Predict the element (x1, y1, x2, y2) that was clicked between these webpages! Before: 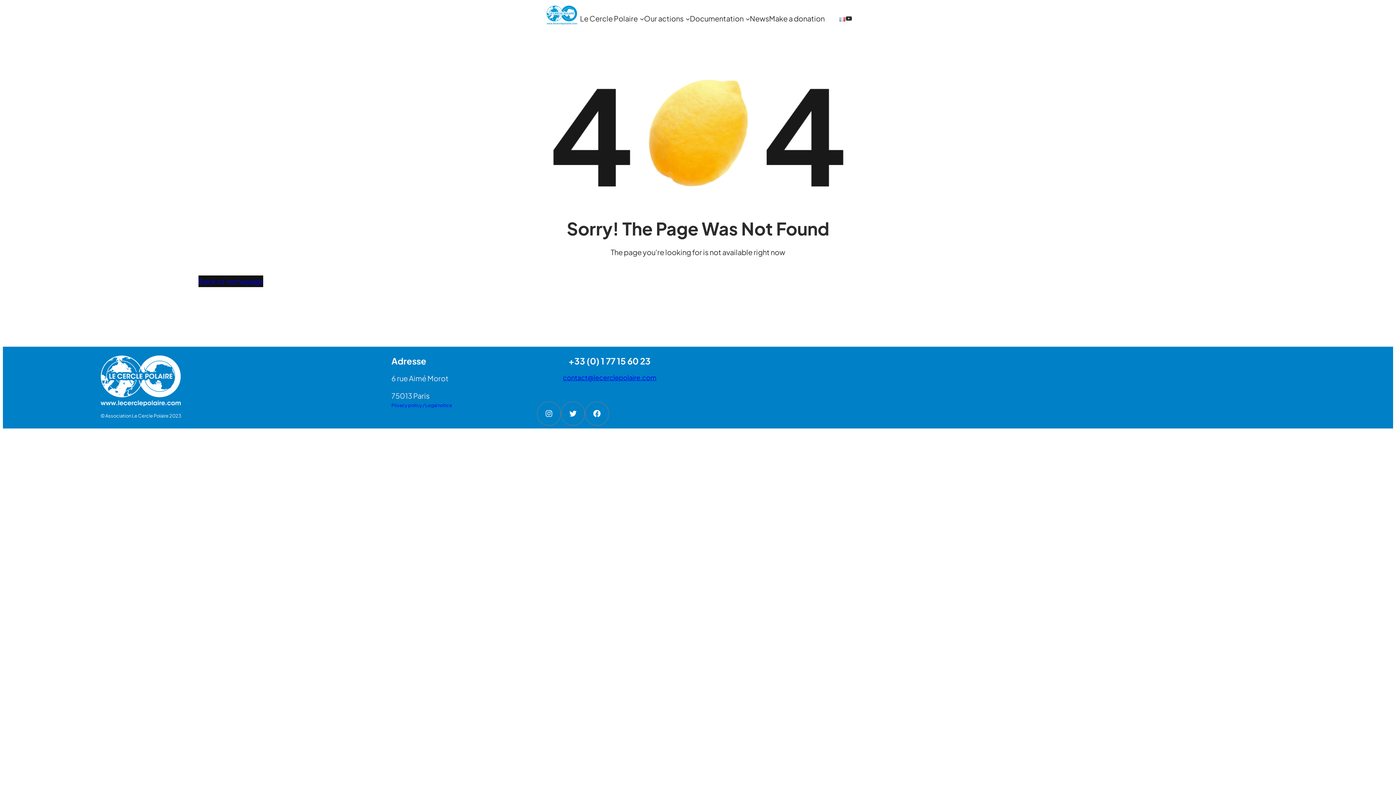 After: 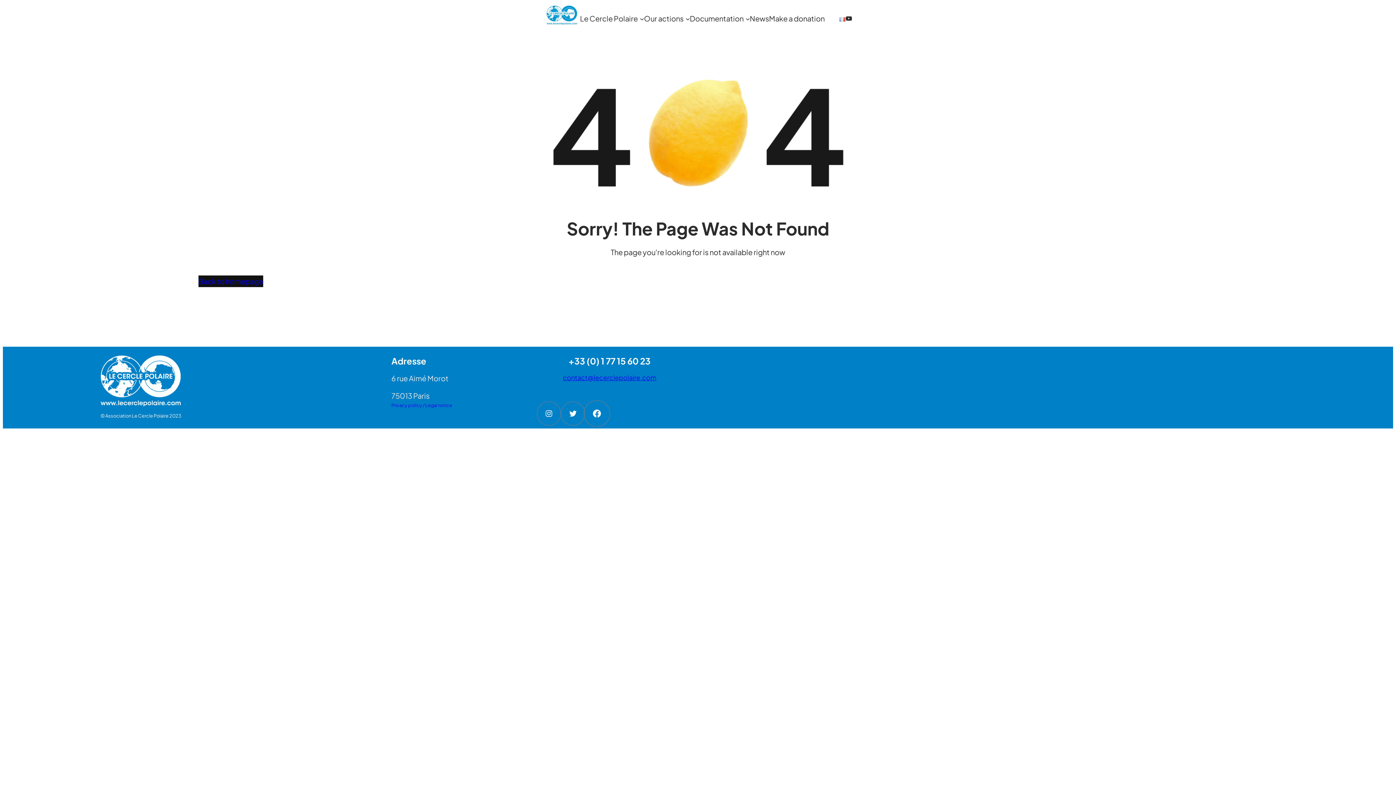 Action: label: Facebook bbox: (585, 402, 608, 425)